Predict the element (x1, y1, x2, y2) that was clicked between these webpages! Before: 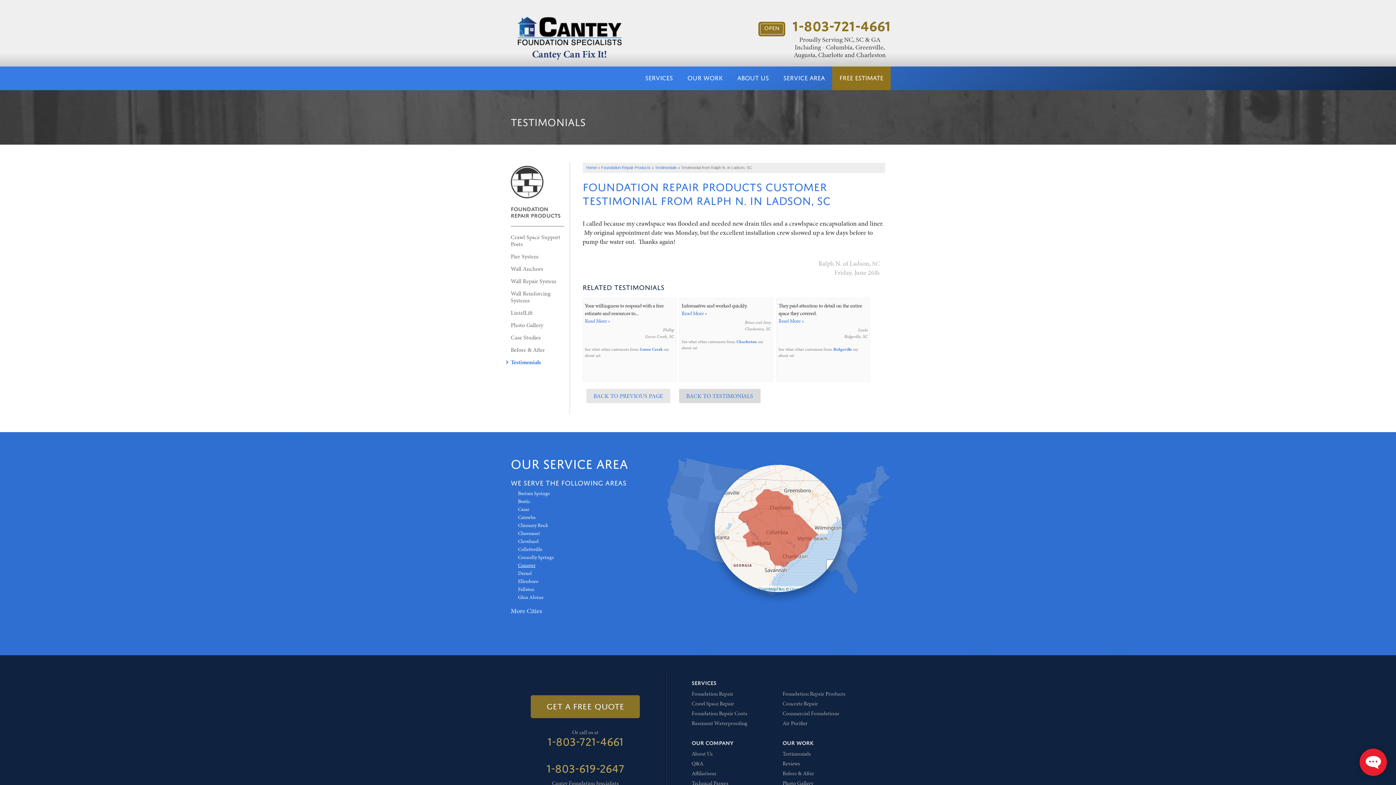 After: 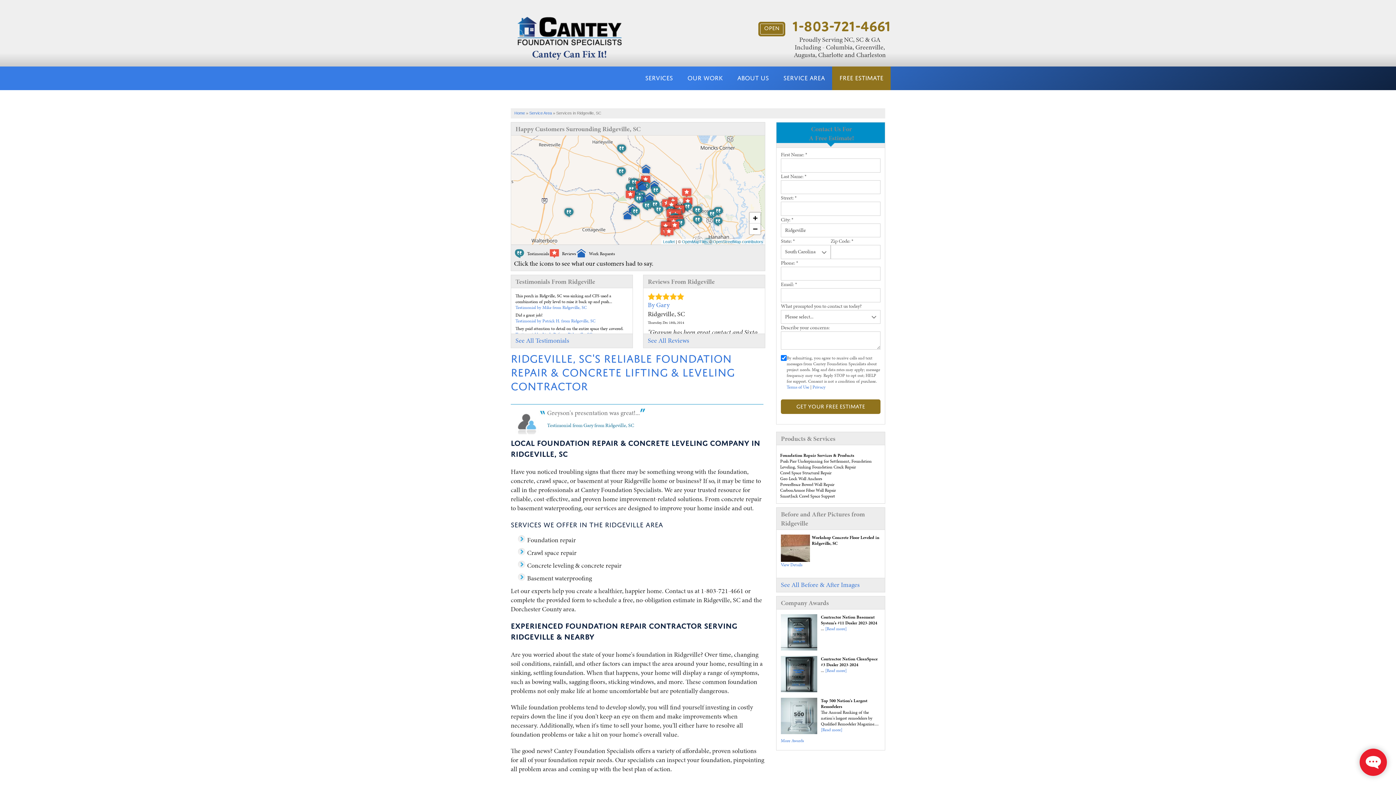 Action: label: Ridgeville bbox: (833, 346, 852, 352)